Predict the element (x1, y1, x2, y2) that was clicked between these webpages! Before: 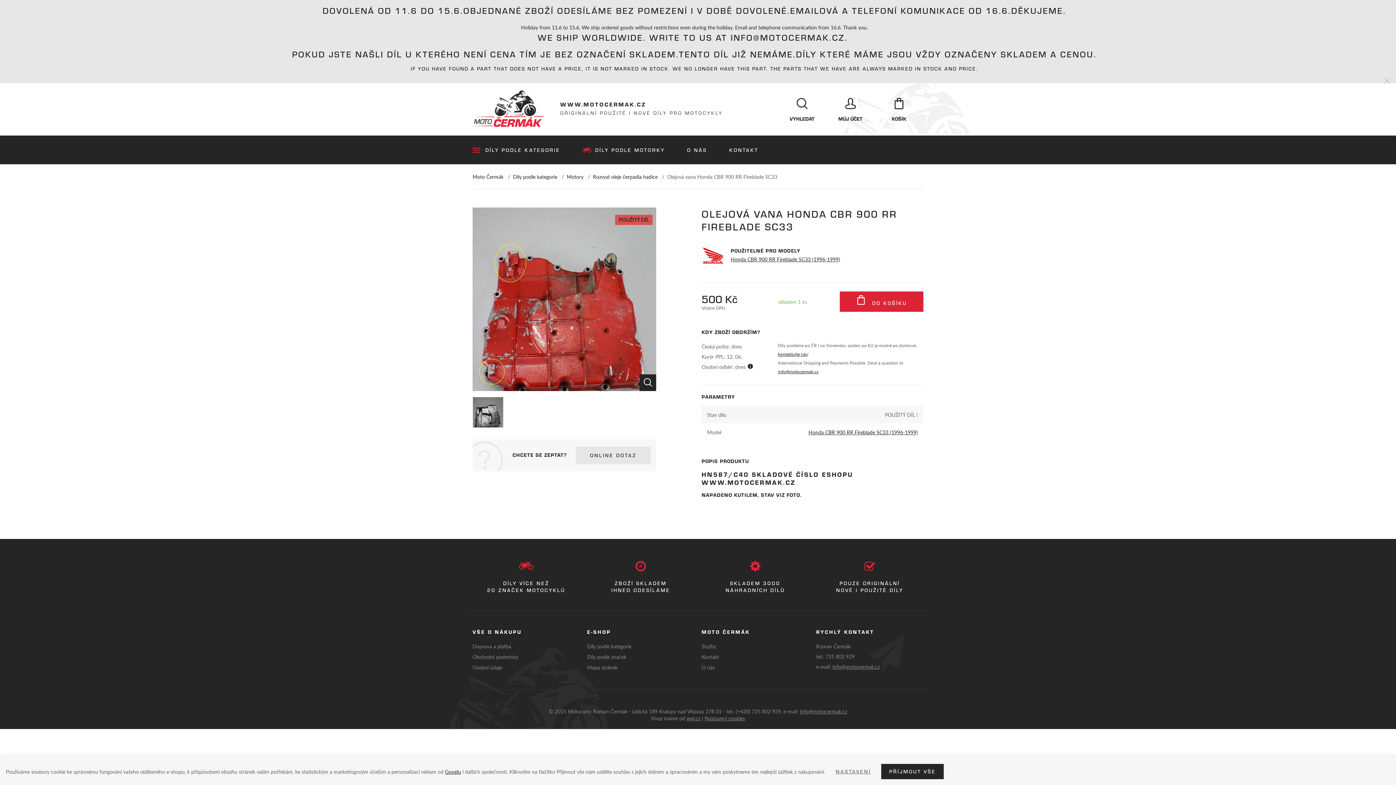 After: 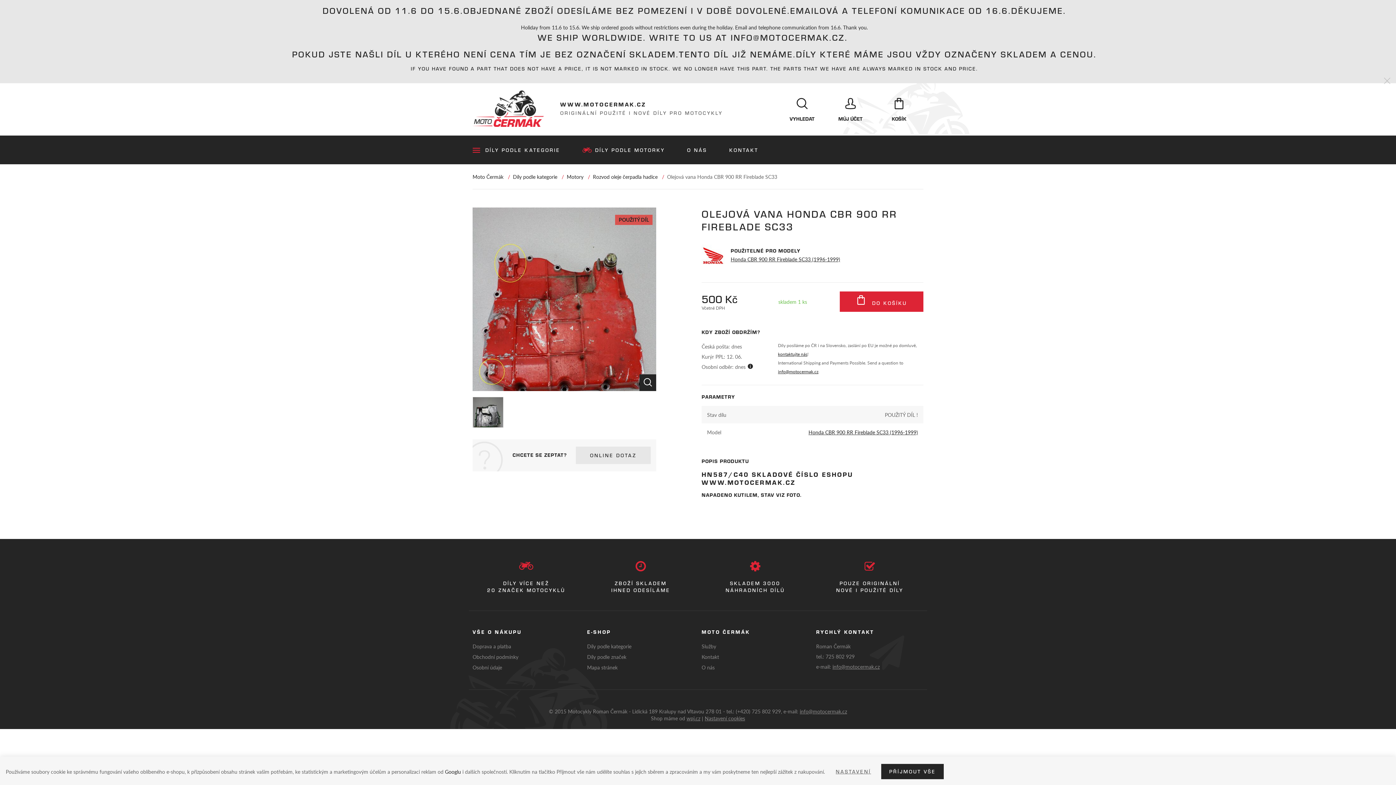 Action: label: Googlu bbox: (445, 768, 461, 775)